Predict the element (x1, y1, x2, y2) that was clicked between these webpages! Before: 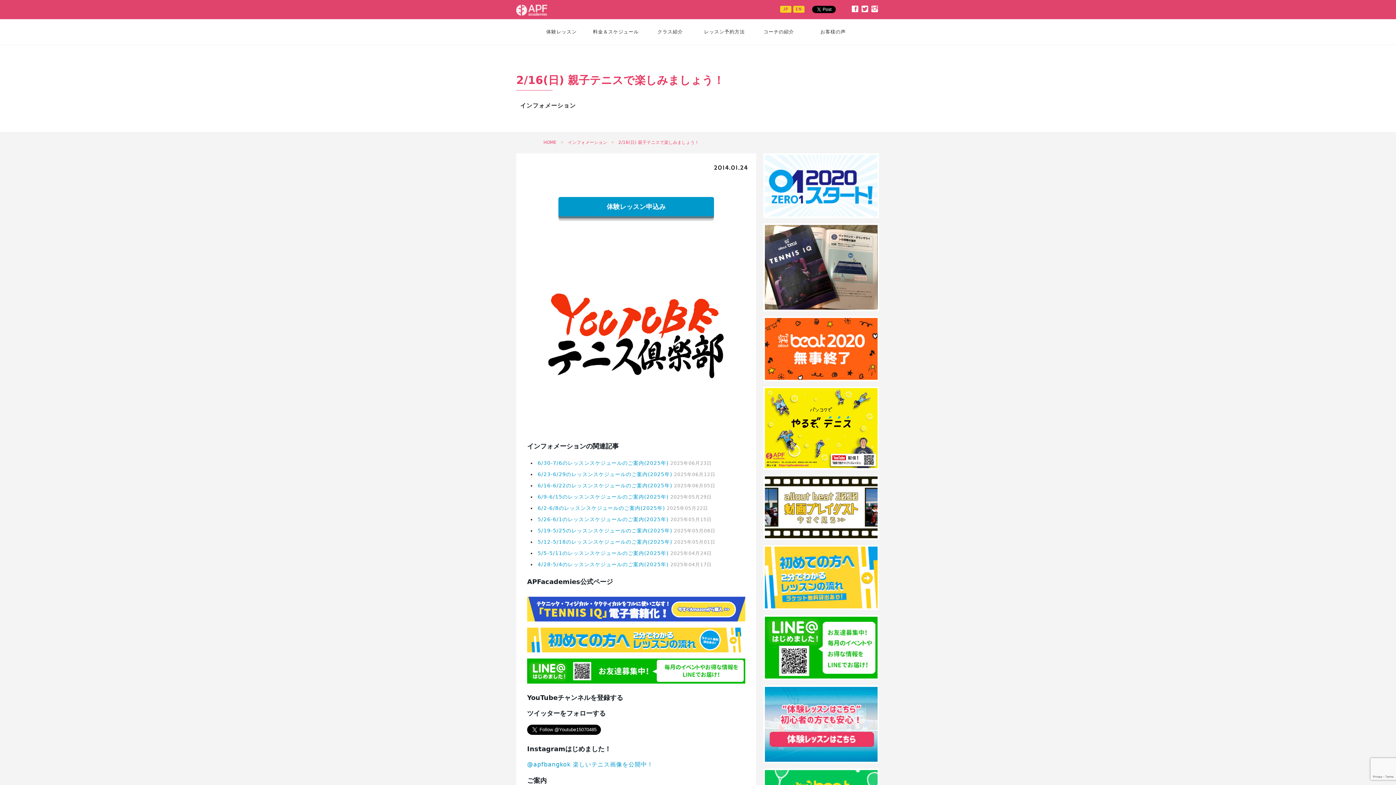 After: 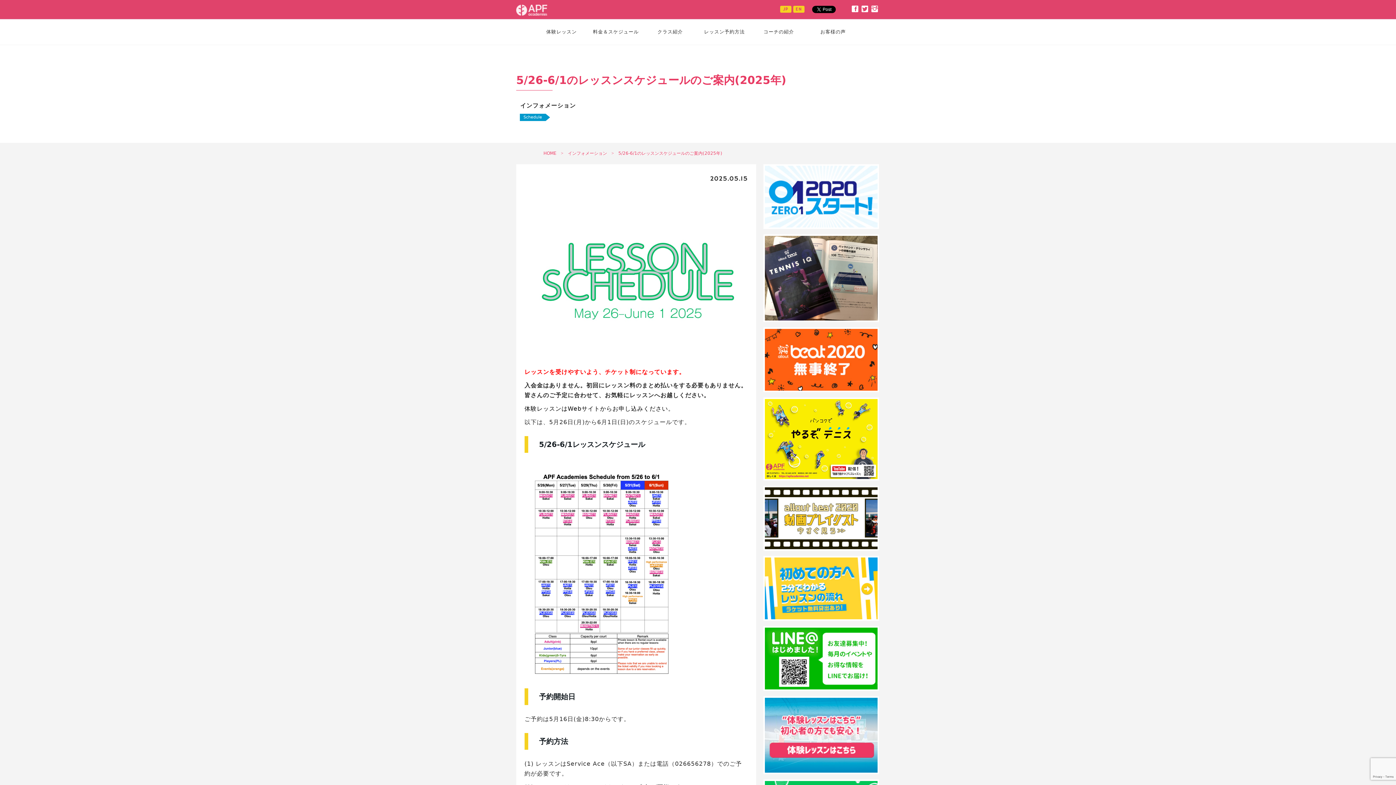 Action: bbox: (537, 516, 668, 522) label: 5/26-6/1のレッスンスケジュールのご案内(2025年)